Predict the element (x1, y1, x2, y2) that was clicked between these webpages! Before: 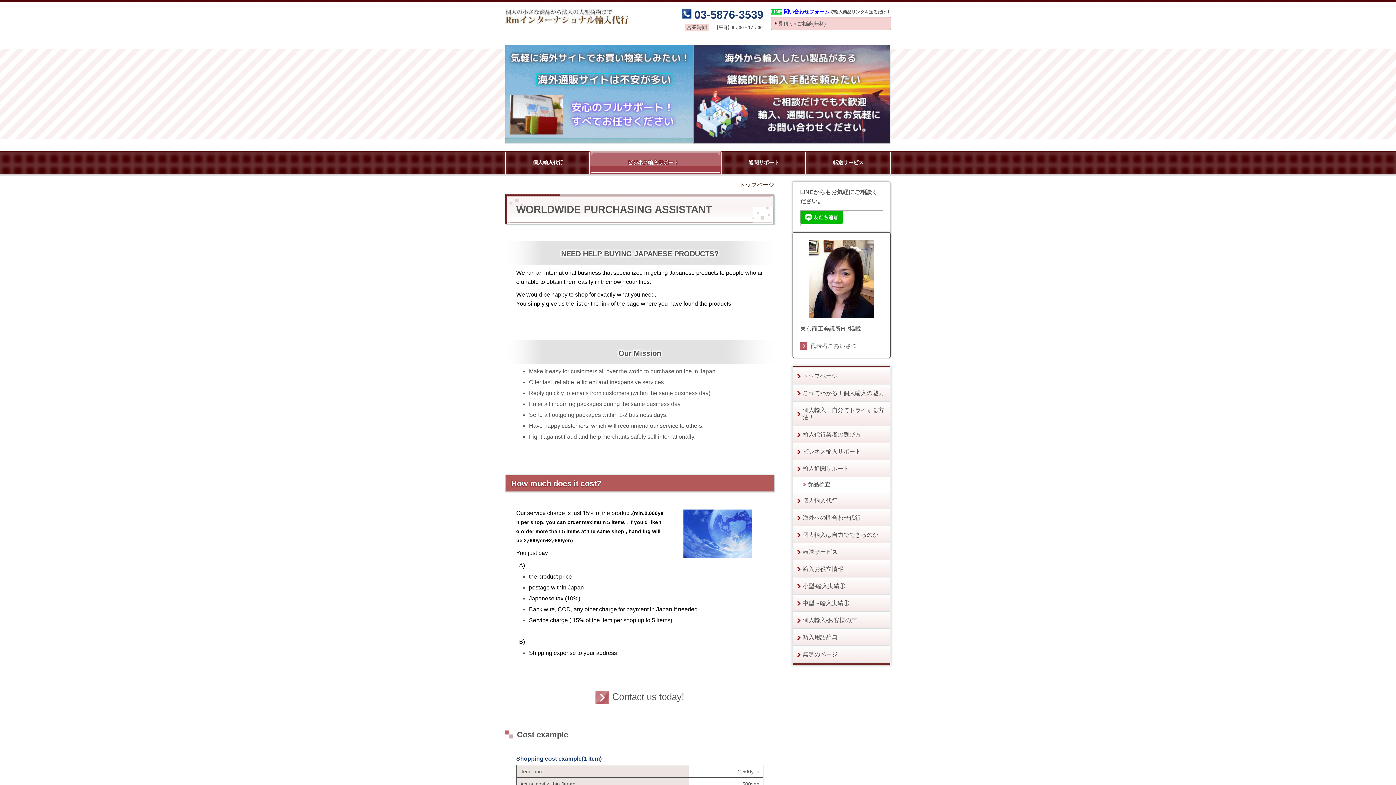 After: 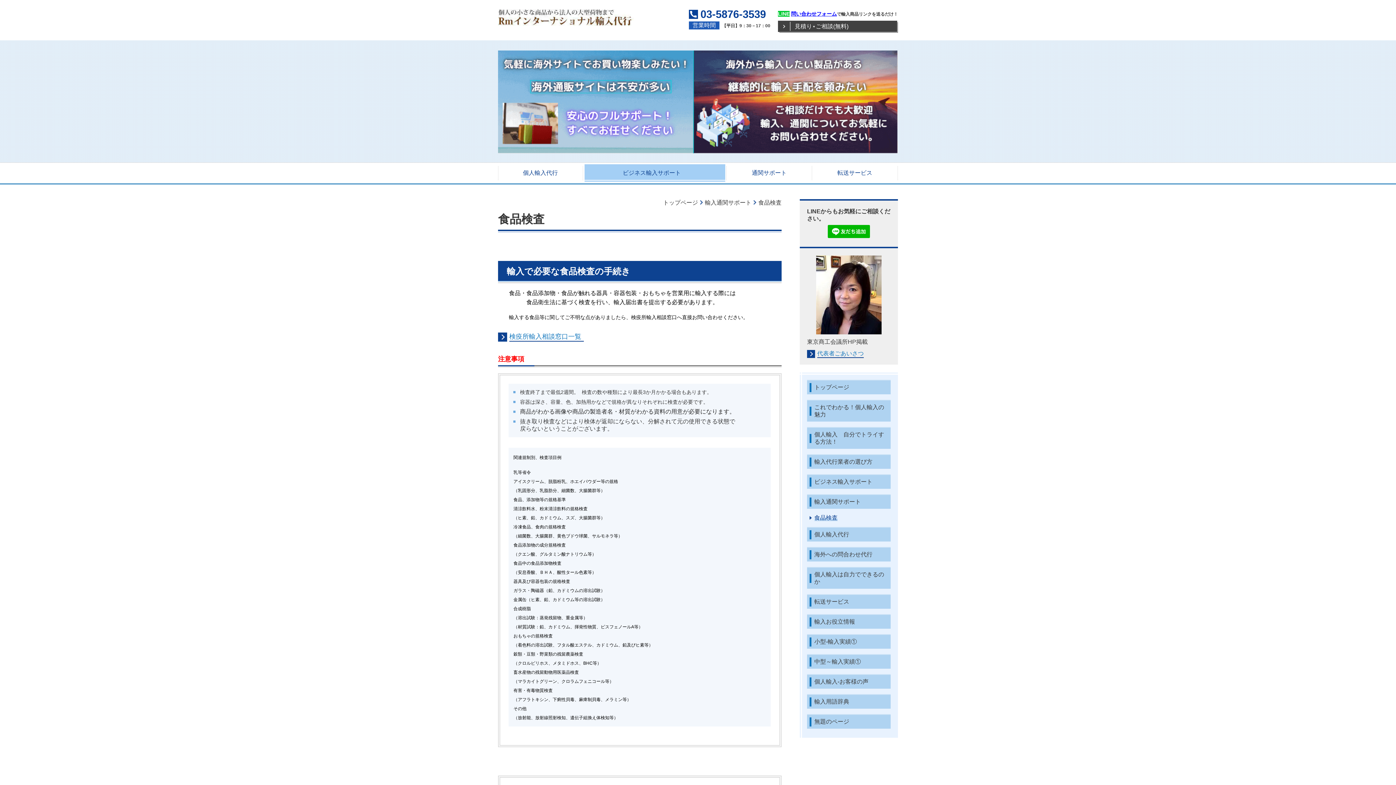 Action: label: 食品検査 bbox: (793, 477, 890, 491)